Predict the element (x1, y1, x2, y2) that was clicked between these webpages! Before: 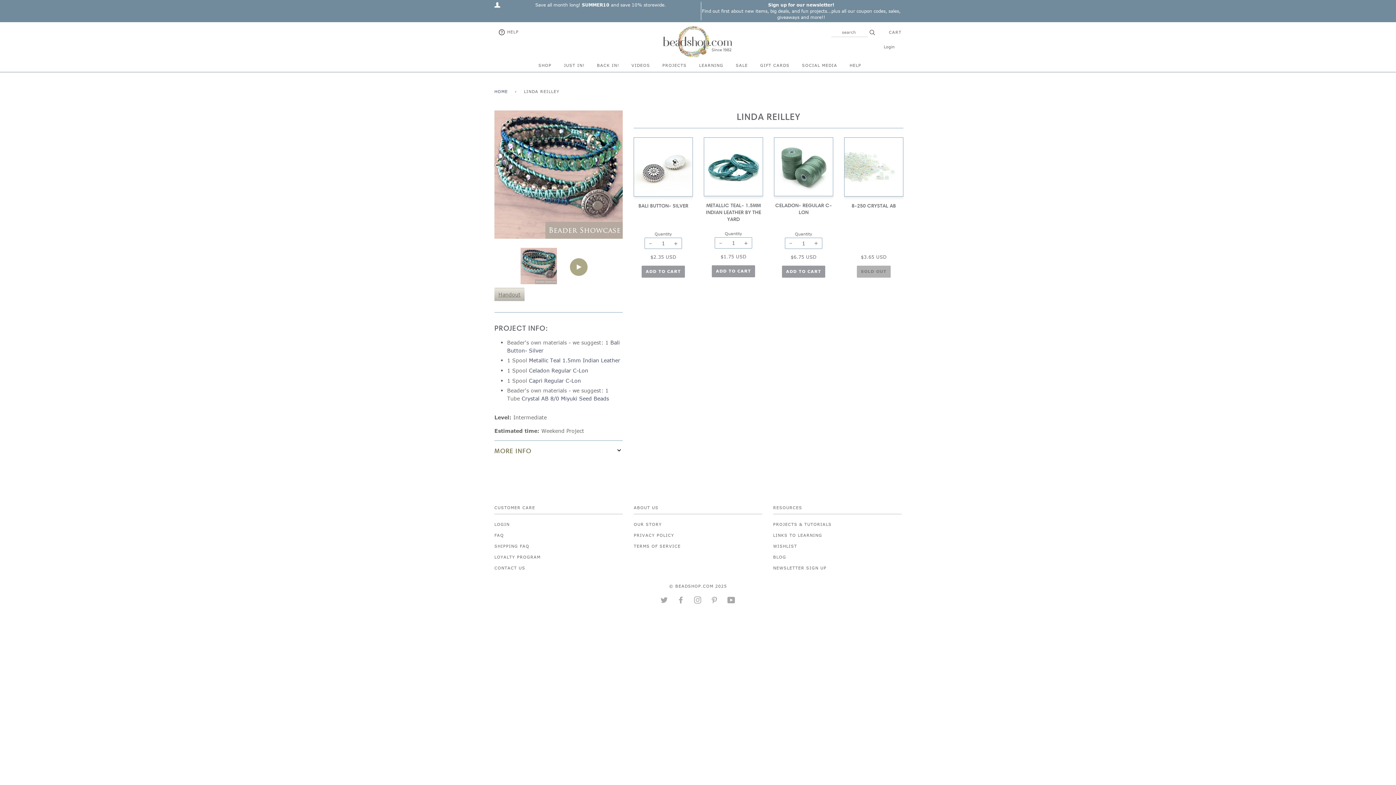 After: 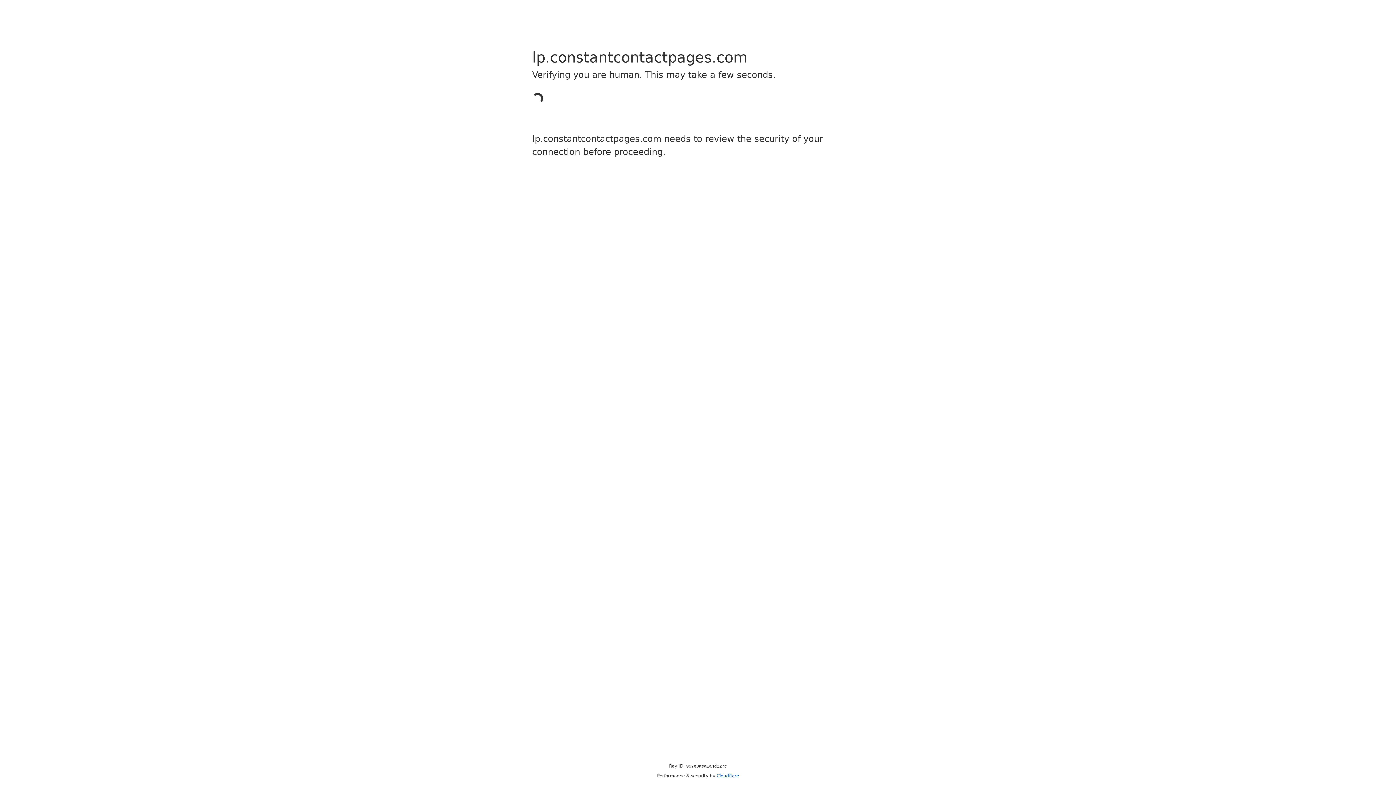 Action: bbox: (773, 565, 826, 570) label: NEWSLETTER SIGN UP